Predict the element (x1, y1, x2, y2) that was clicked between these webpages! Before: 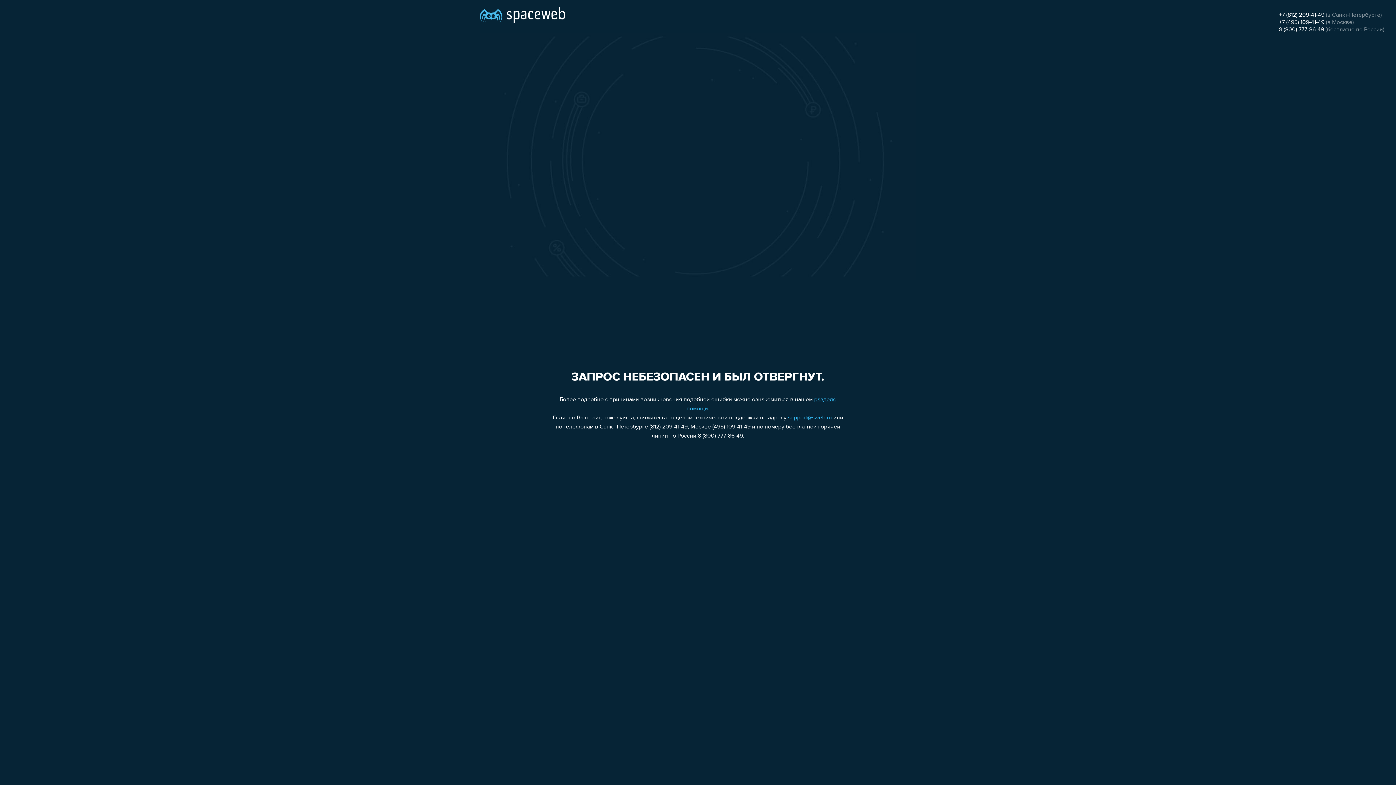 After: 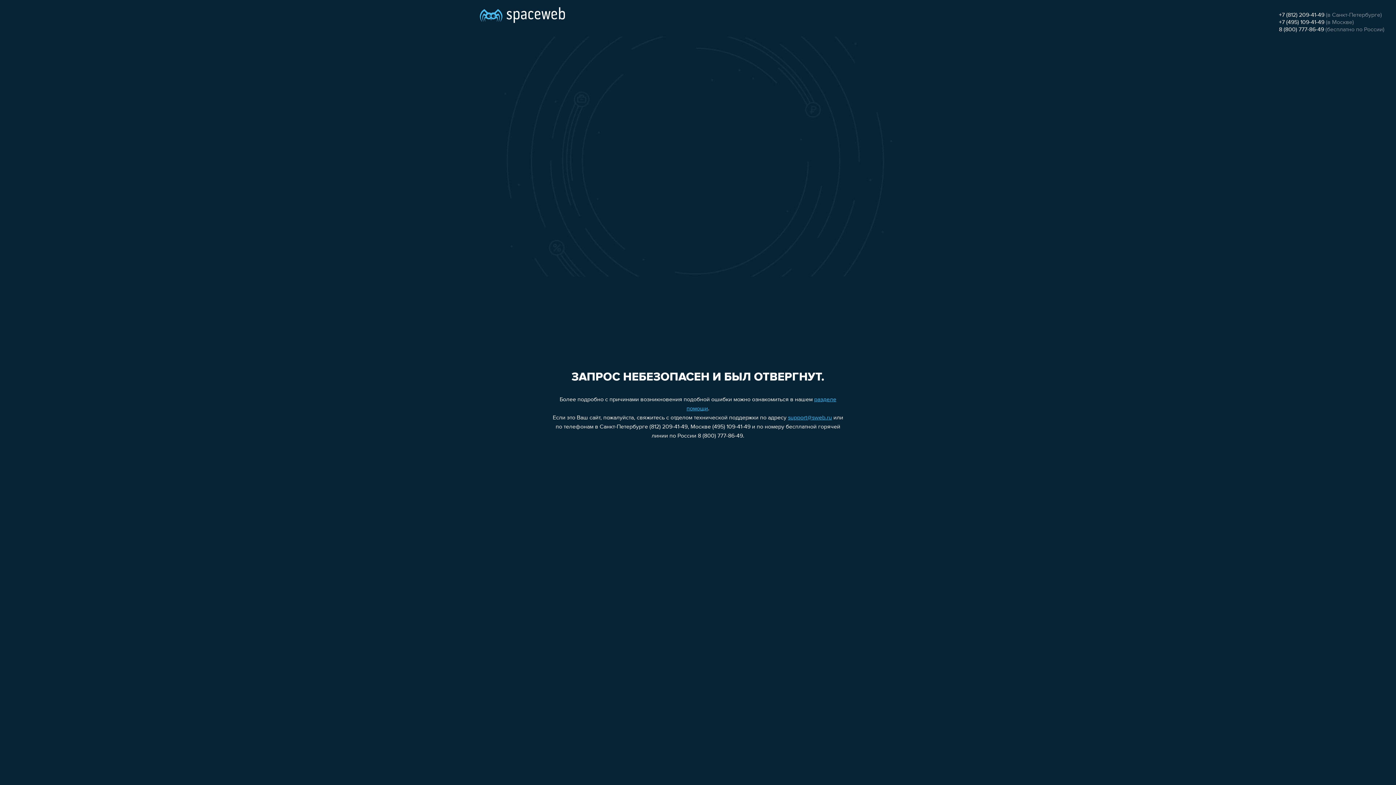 Action: bbox: (788, 415, 832, 421) label: support@sweb.ru